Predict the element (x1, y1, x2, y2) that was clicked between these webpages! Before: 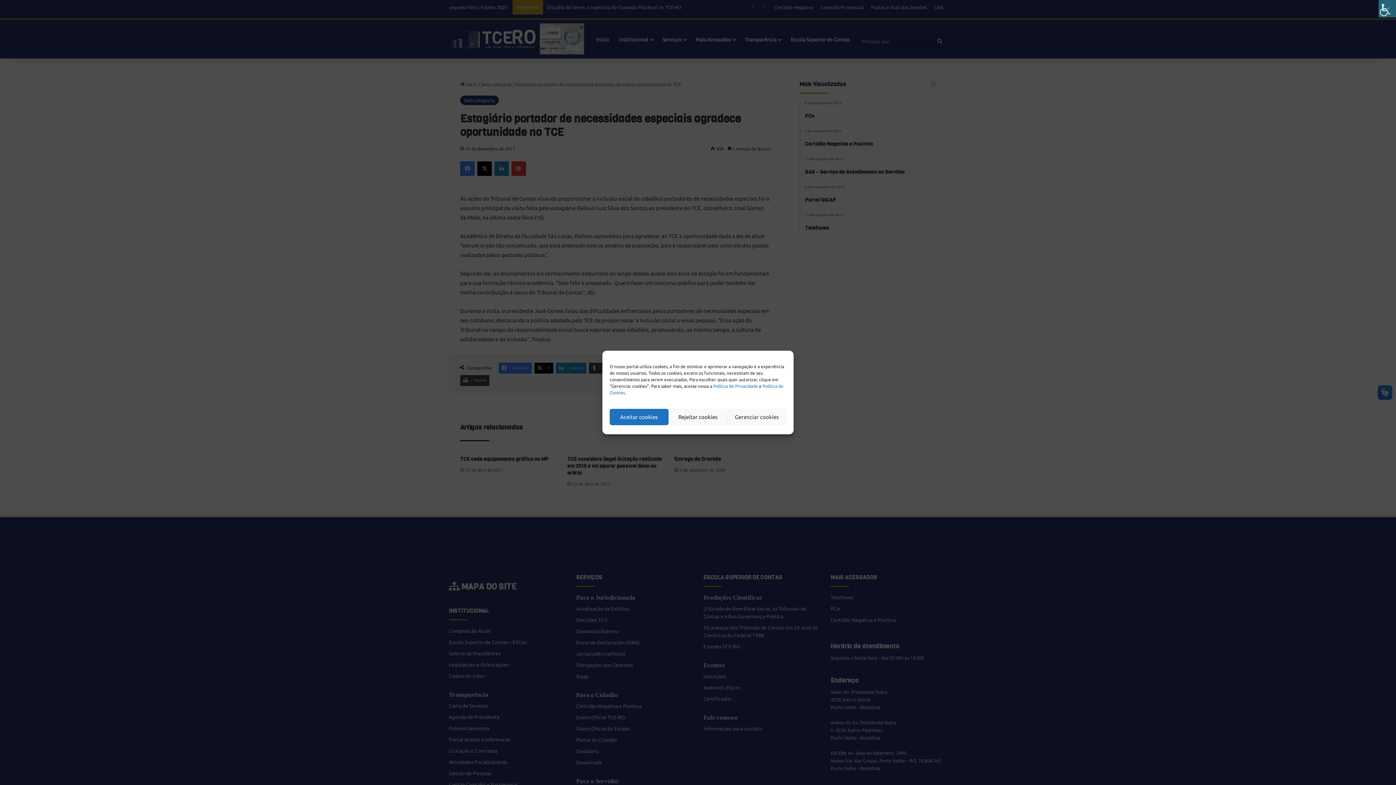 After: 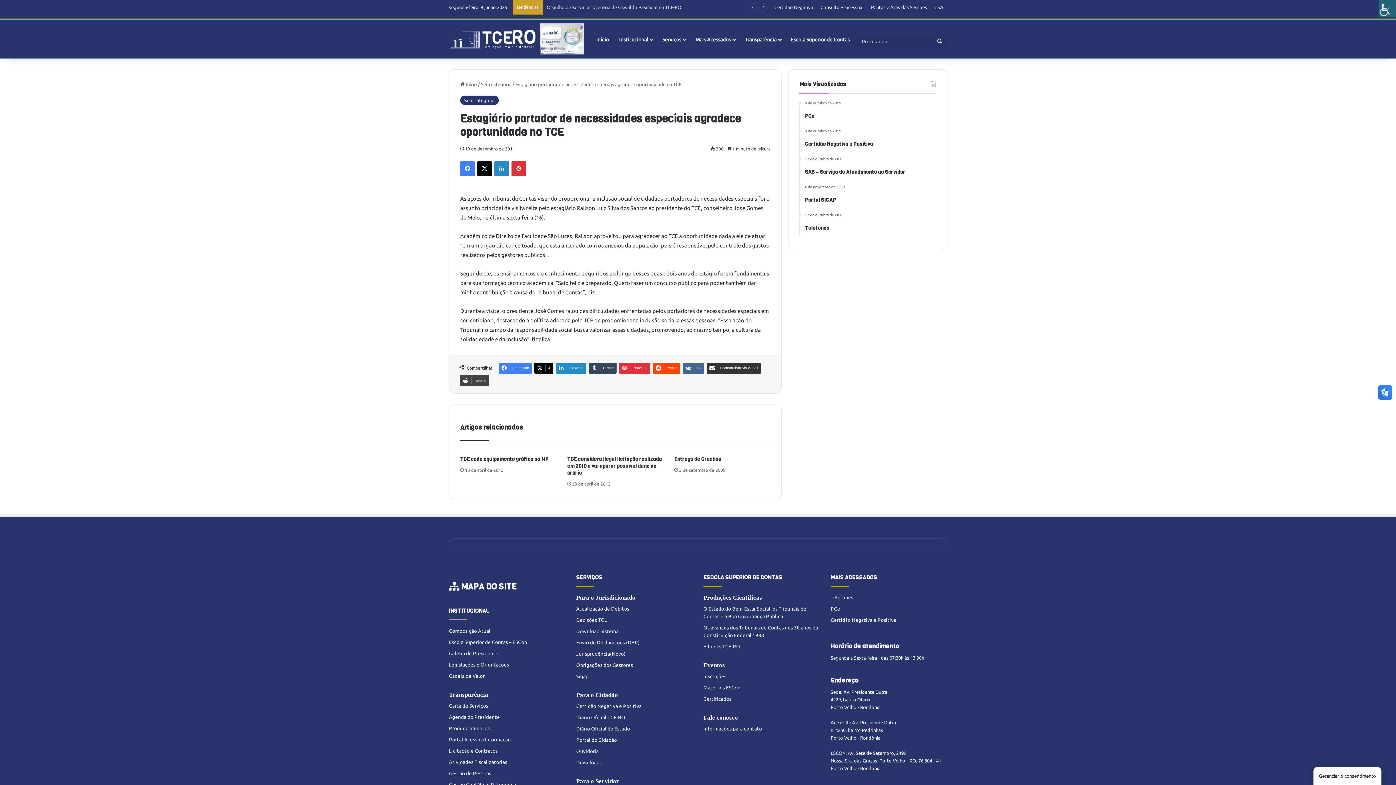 Action: bbox: (609, 409, 668, 425) label: Aceitar cookies